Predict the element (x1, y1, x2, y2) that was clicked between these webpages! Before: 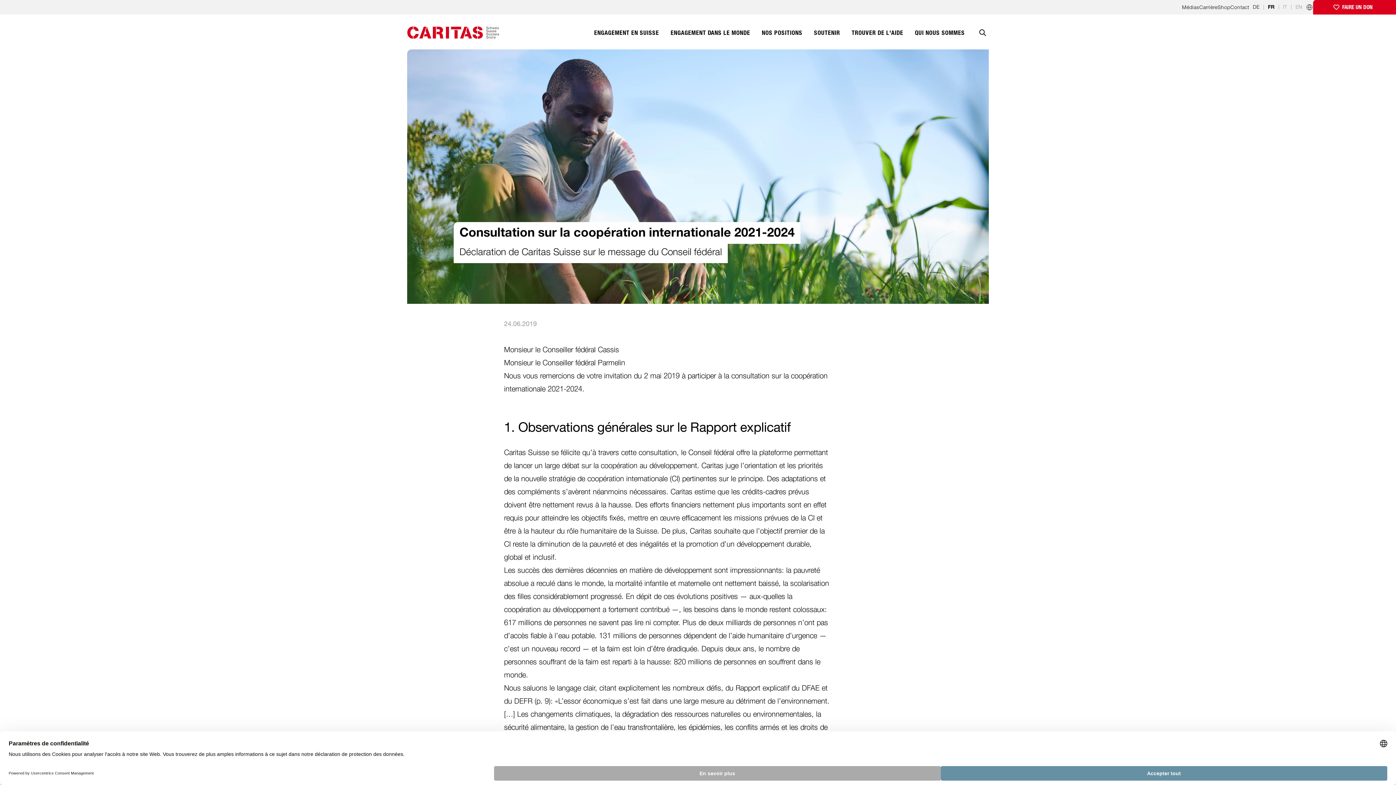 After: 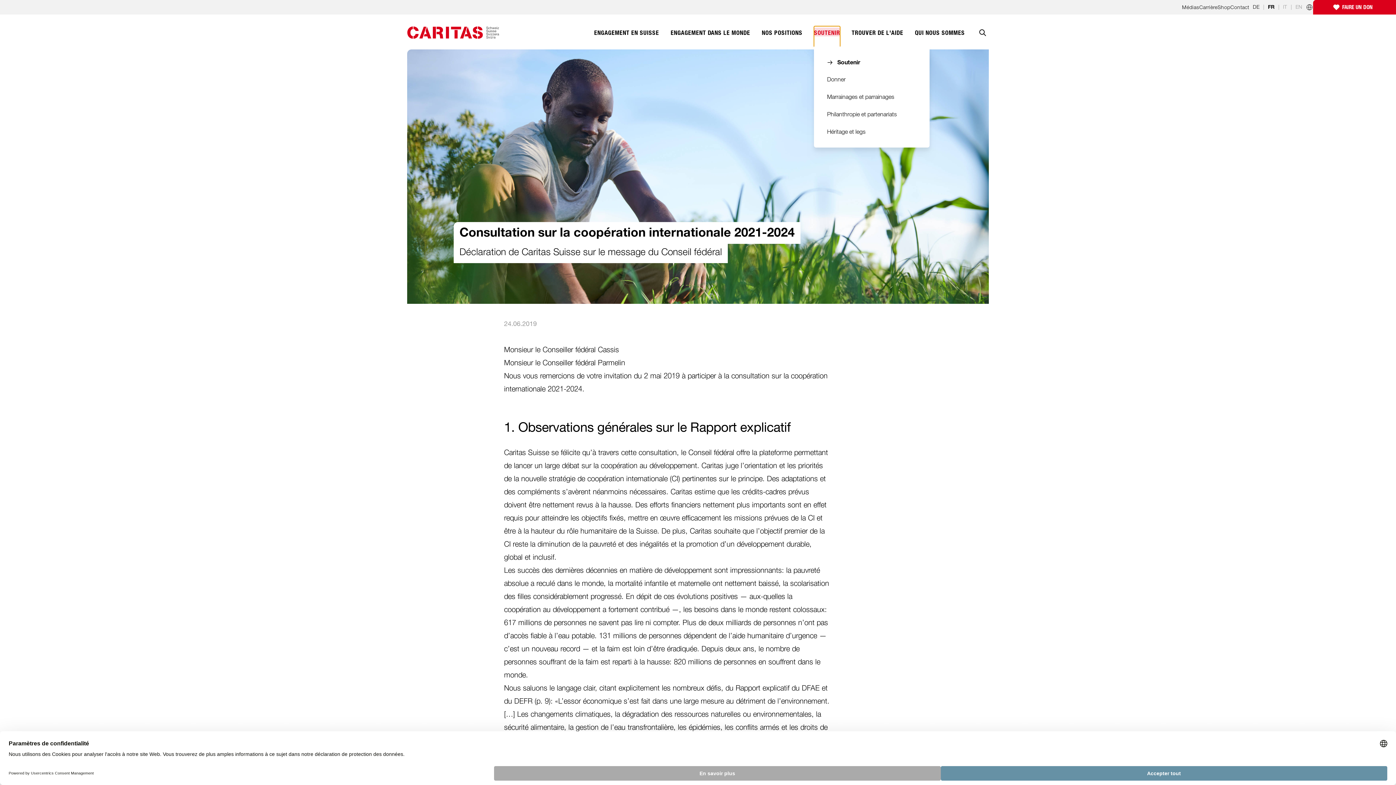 Action: label: SOUTENIR bbox: (814, 26, 840, 47)